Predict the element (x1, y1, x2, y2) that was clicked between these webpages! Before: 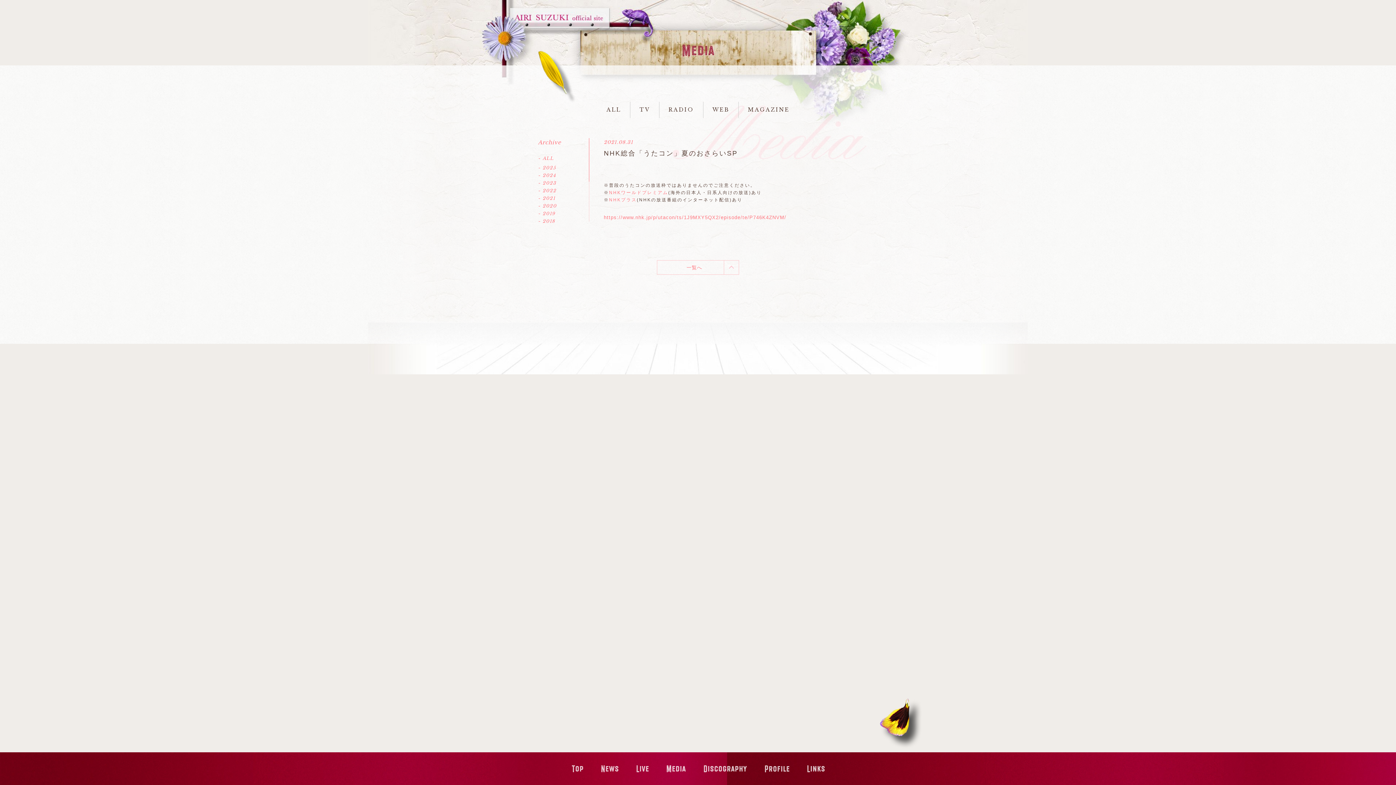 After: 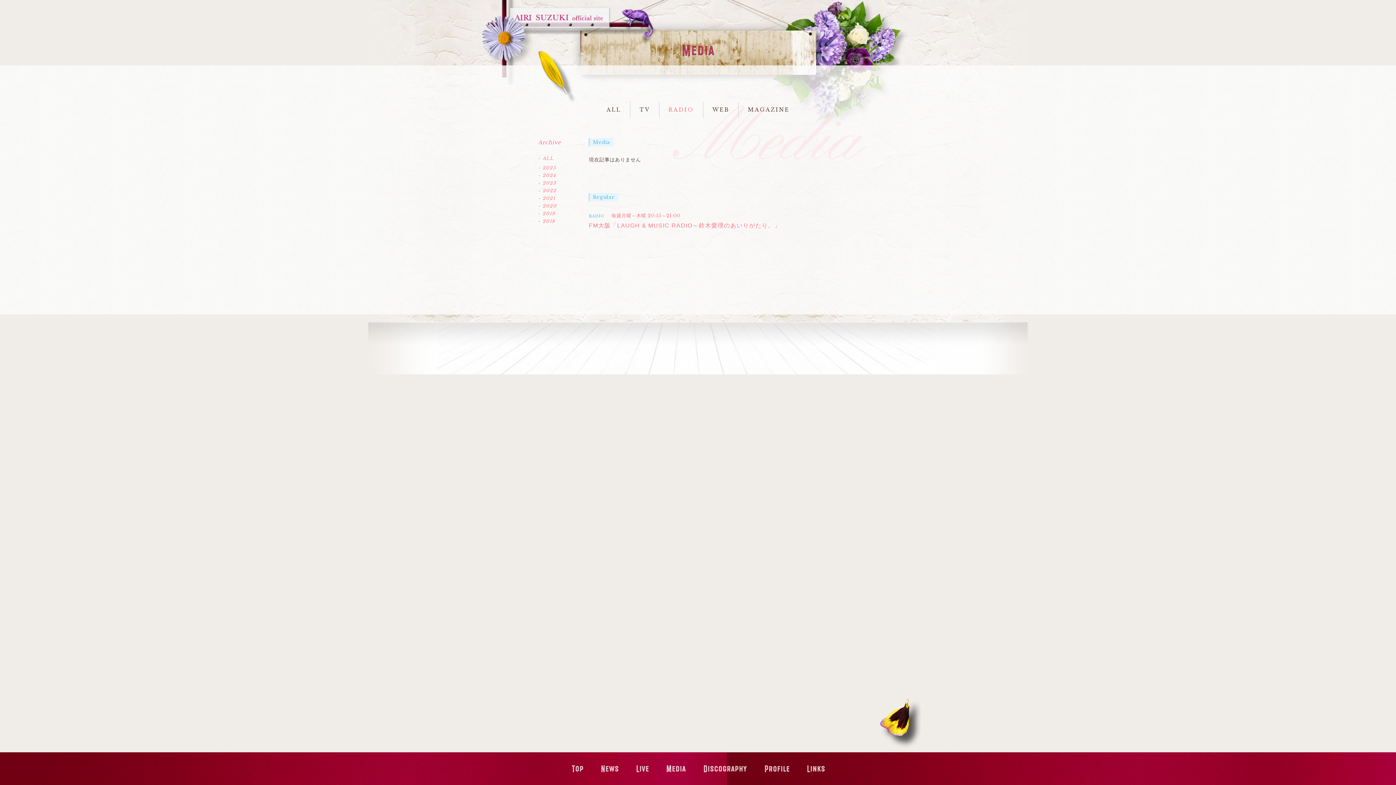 Action: bbox: (659, 101, 703, 118) label: RADIO